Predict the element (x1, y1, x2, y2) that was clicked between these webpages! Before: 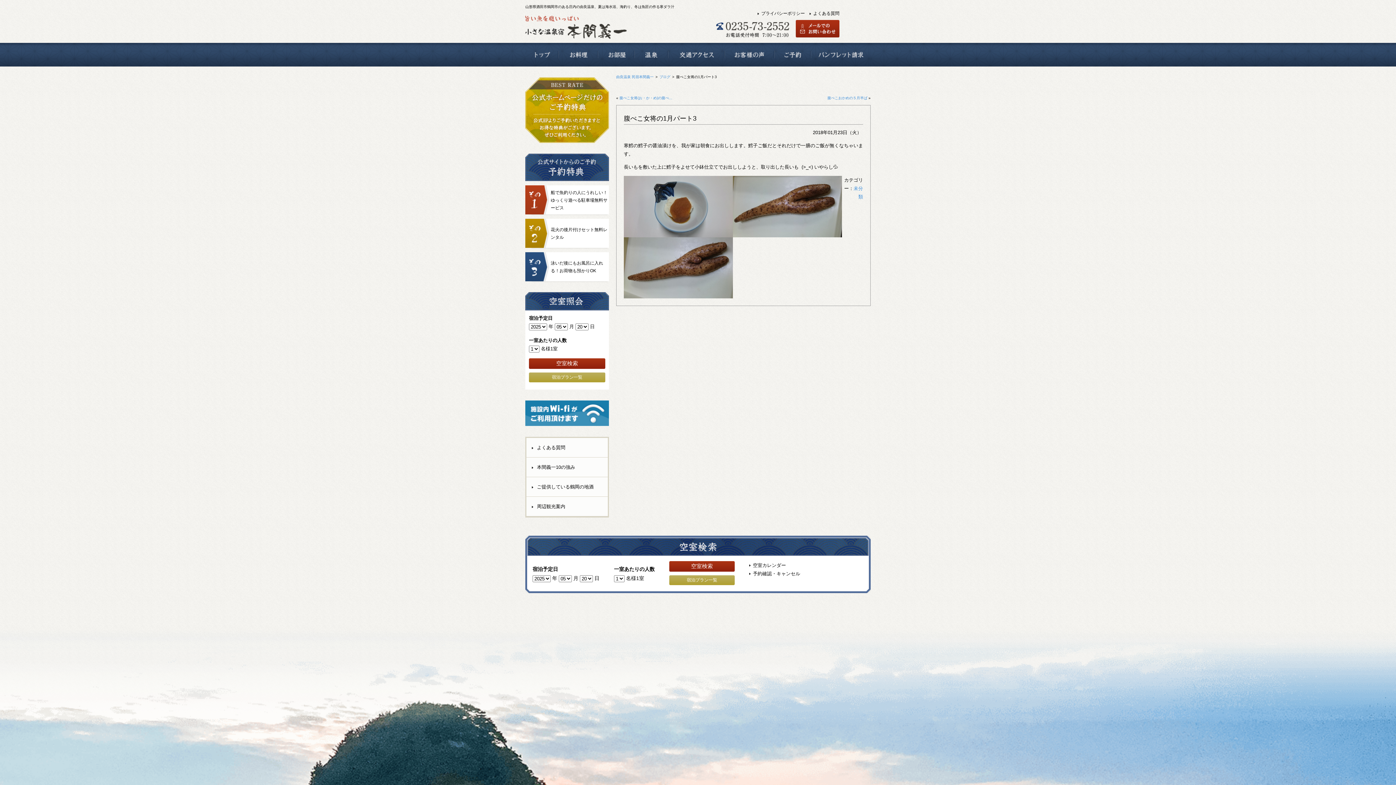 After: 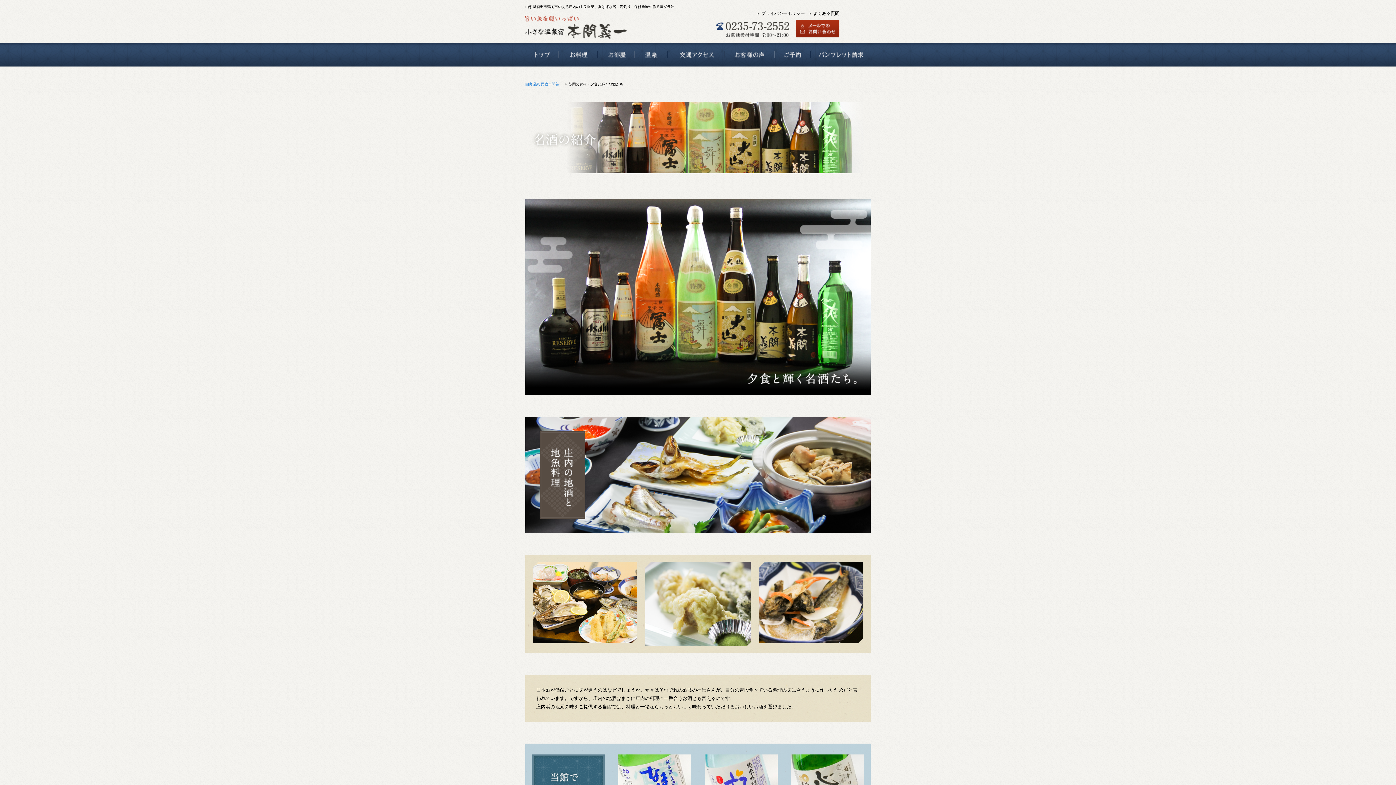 Action: label: ご提供している鶴岡の地酒 bbox: (526, 477, 608, 496)